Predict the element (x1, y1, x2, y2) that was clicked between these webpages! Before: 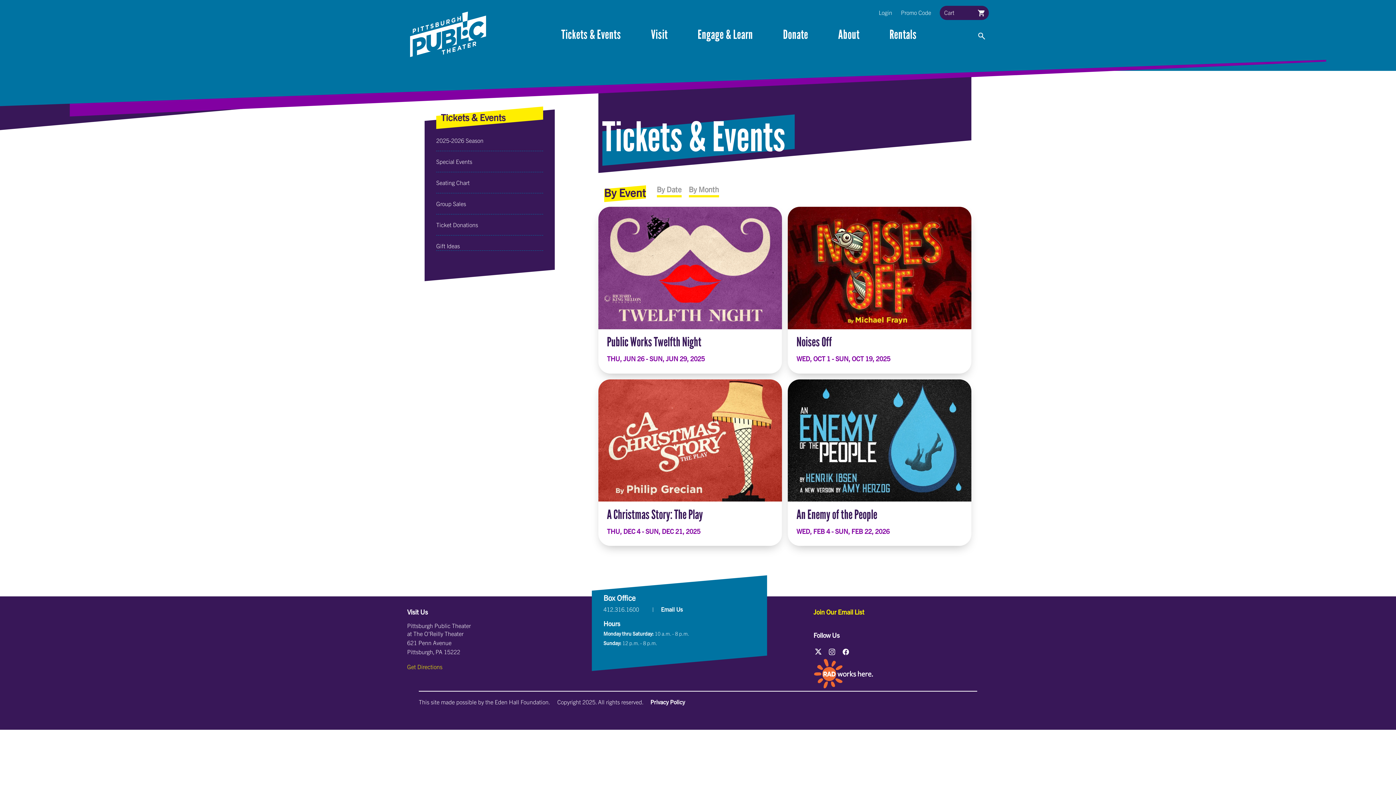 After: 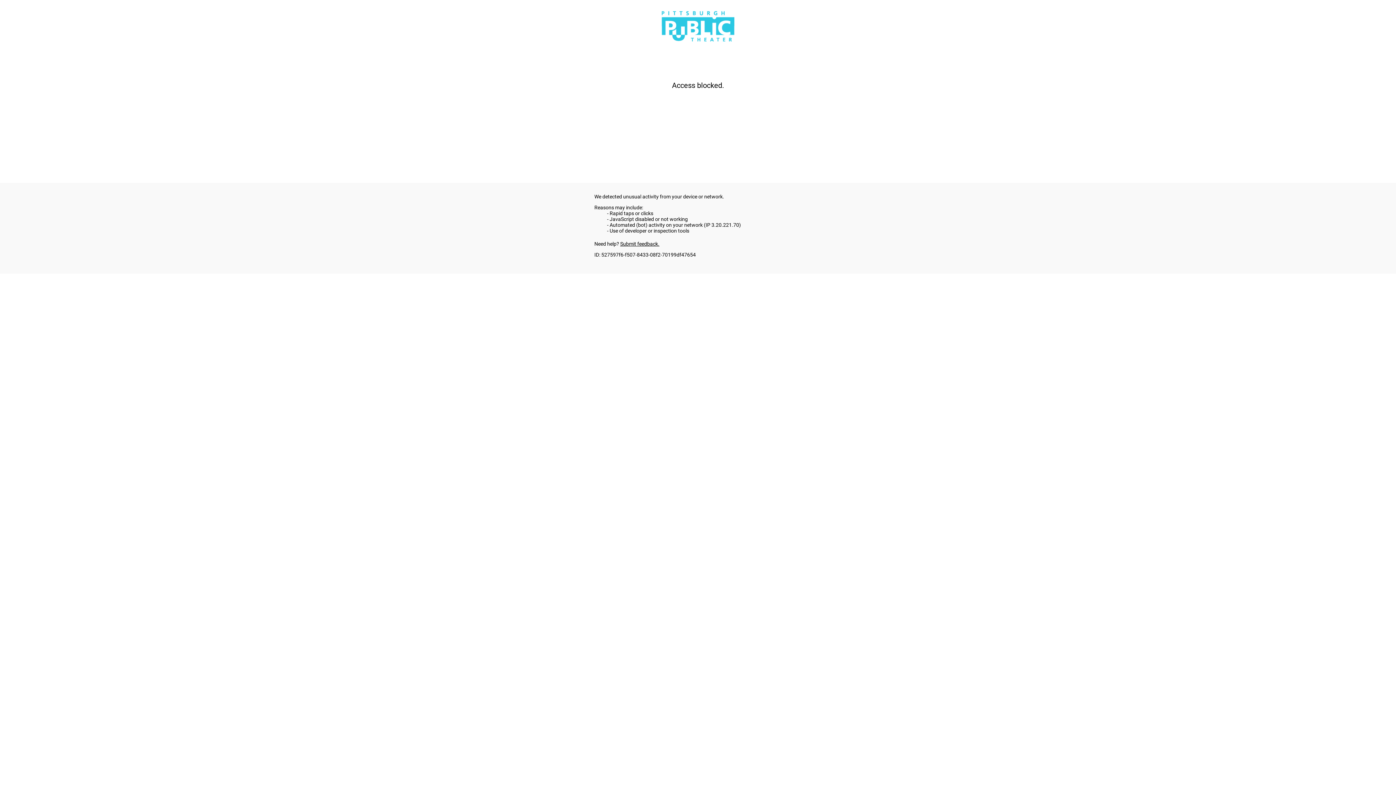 Action: bbox: (787, 379, 971, 501)